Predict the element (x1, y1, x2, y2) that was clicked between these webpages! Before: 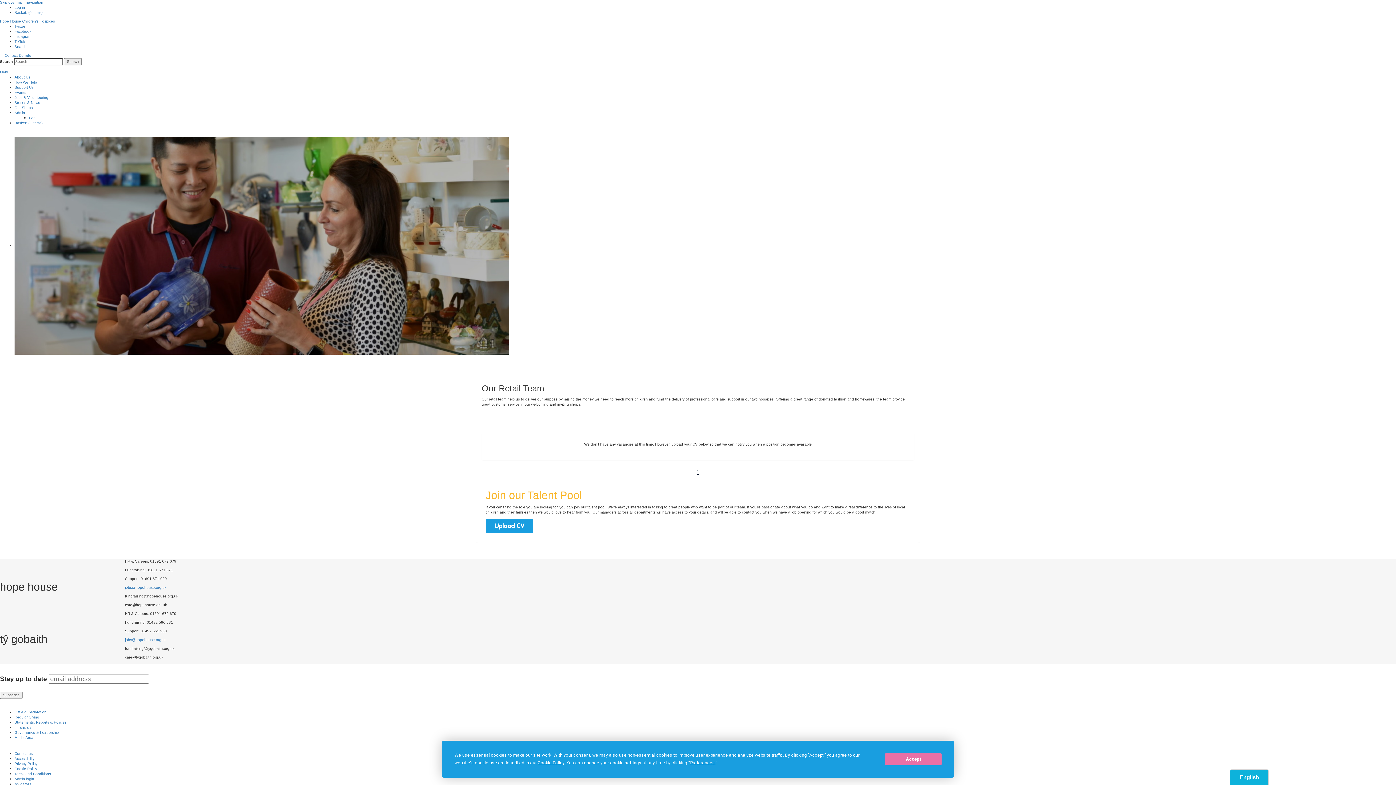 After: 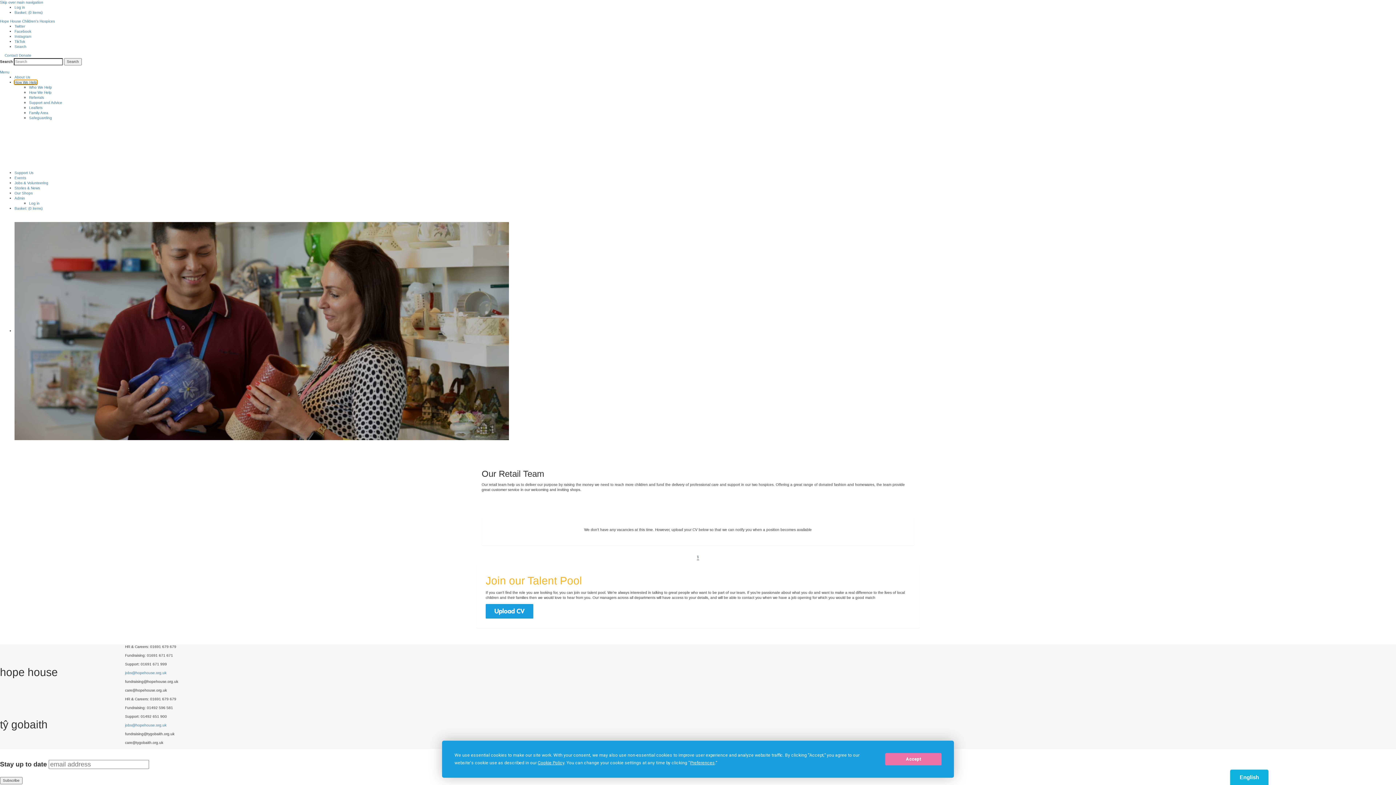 Action: label: How We Help bbox: (14, 80, 37, 84)